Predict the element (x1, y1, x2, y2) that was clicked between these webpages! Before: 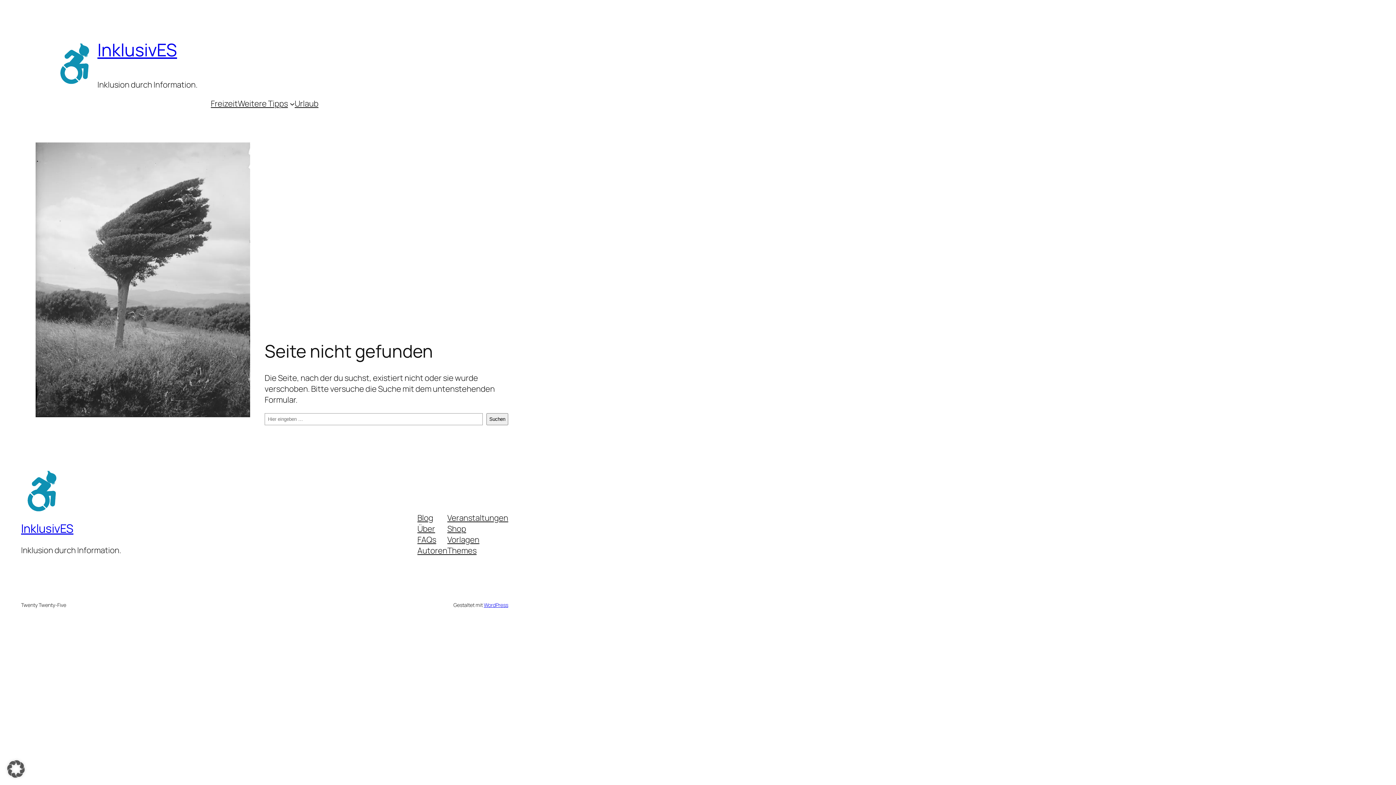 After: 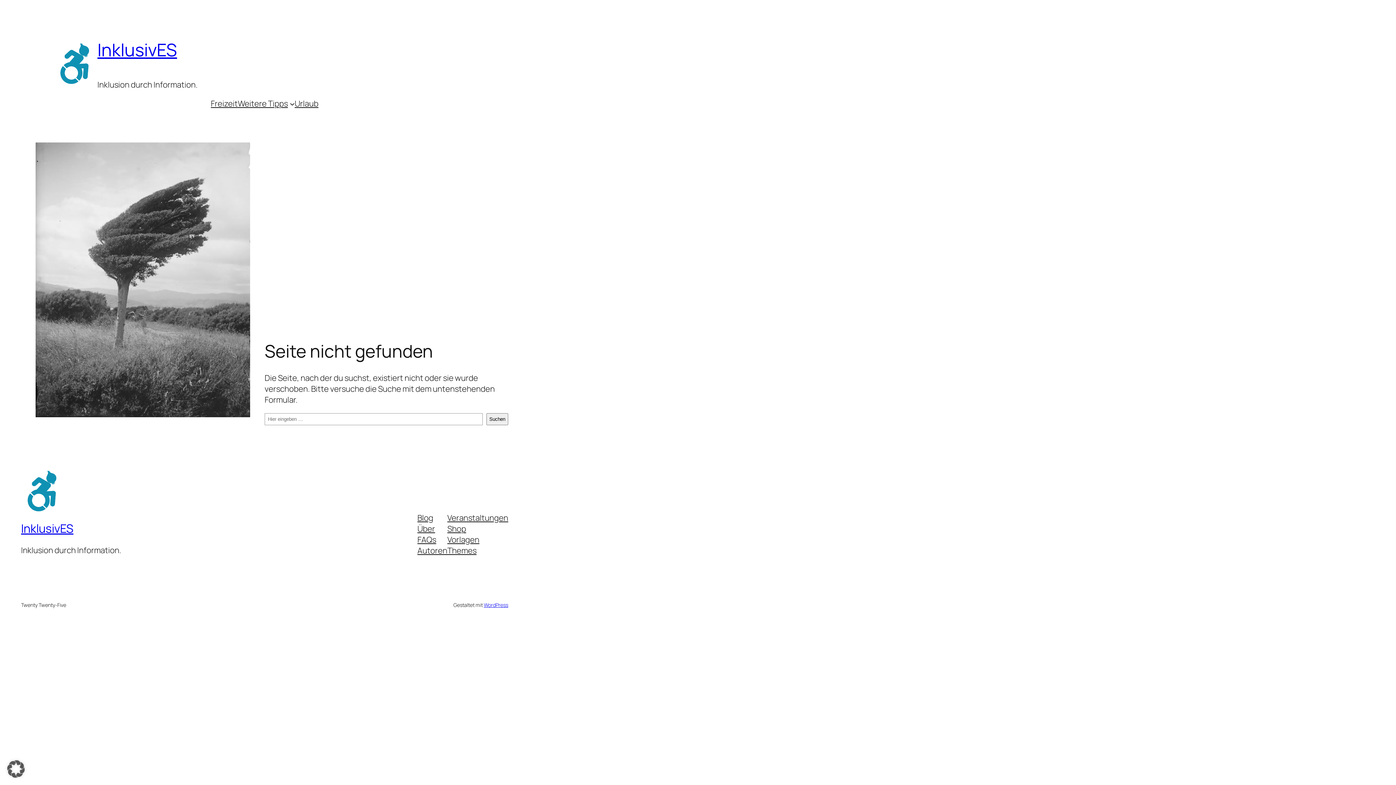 Action: label: Vorlagen bbox: (447, 534, 479, 545)